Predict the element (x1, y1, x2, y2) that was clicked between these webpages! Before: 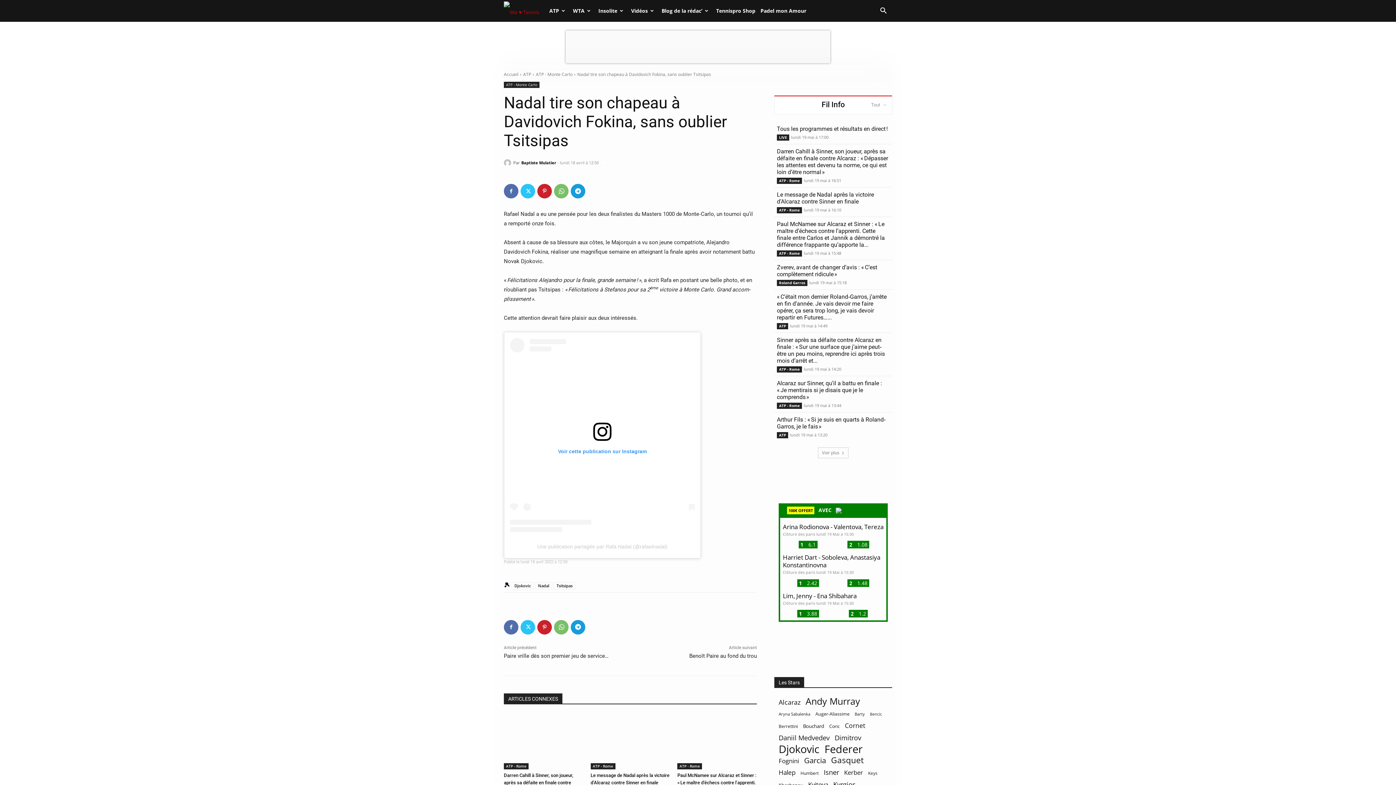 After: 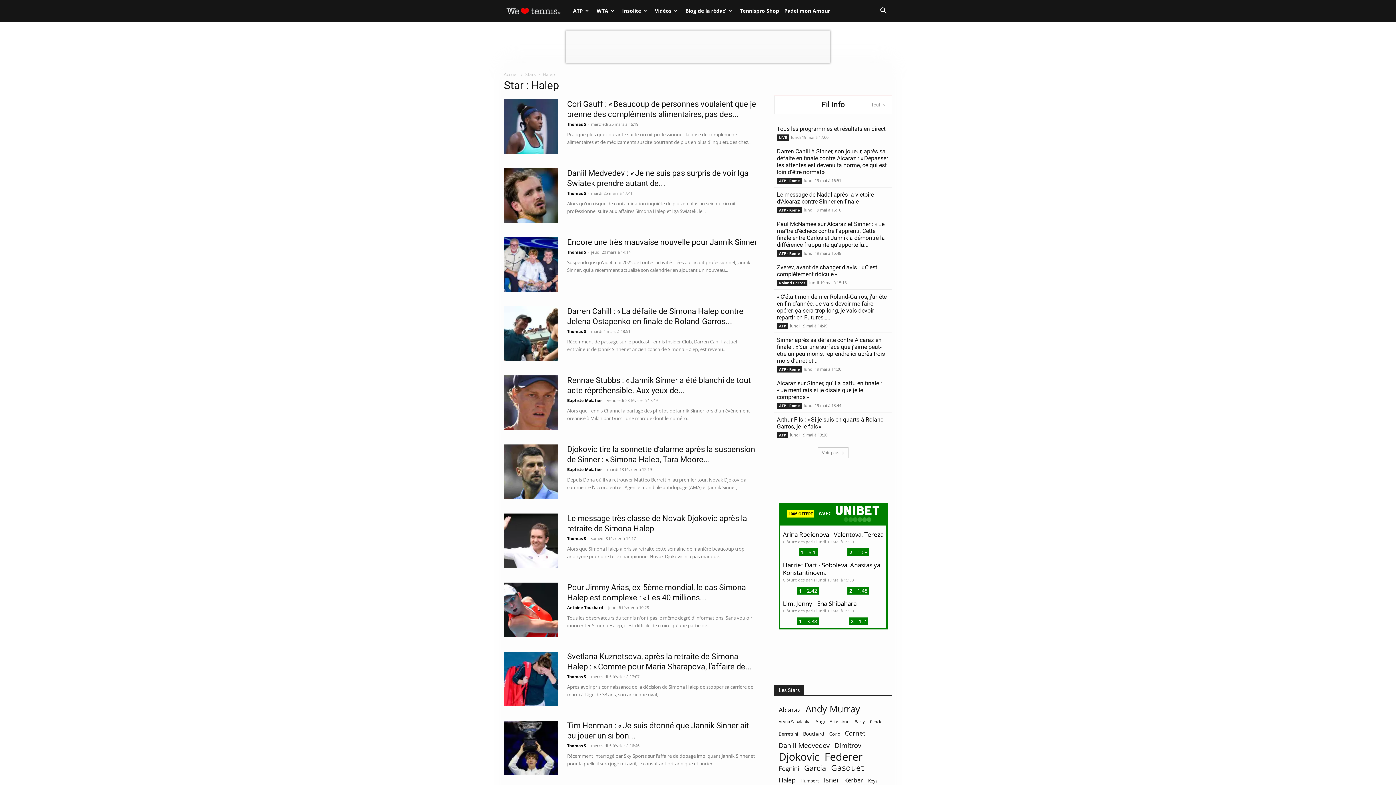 Action: label: Halep (4 026 éléments) bbox: (778, 769, 795, 776)